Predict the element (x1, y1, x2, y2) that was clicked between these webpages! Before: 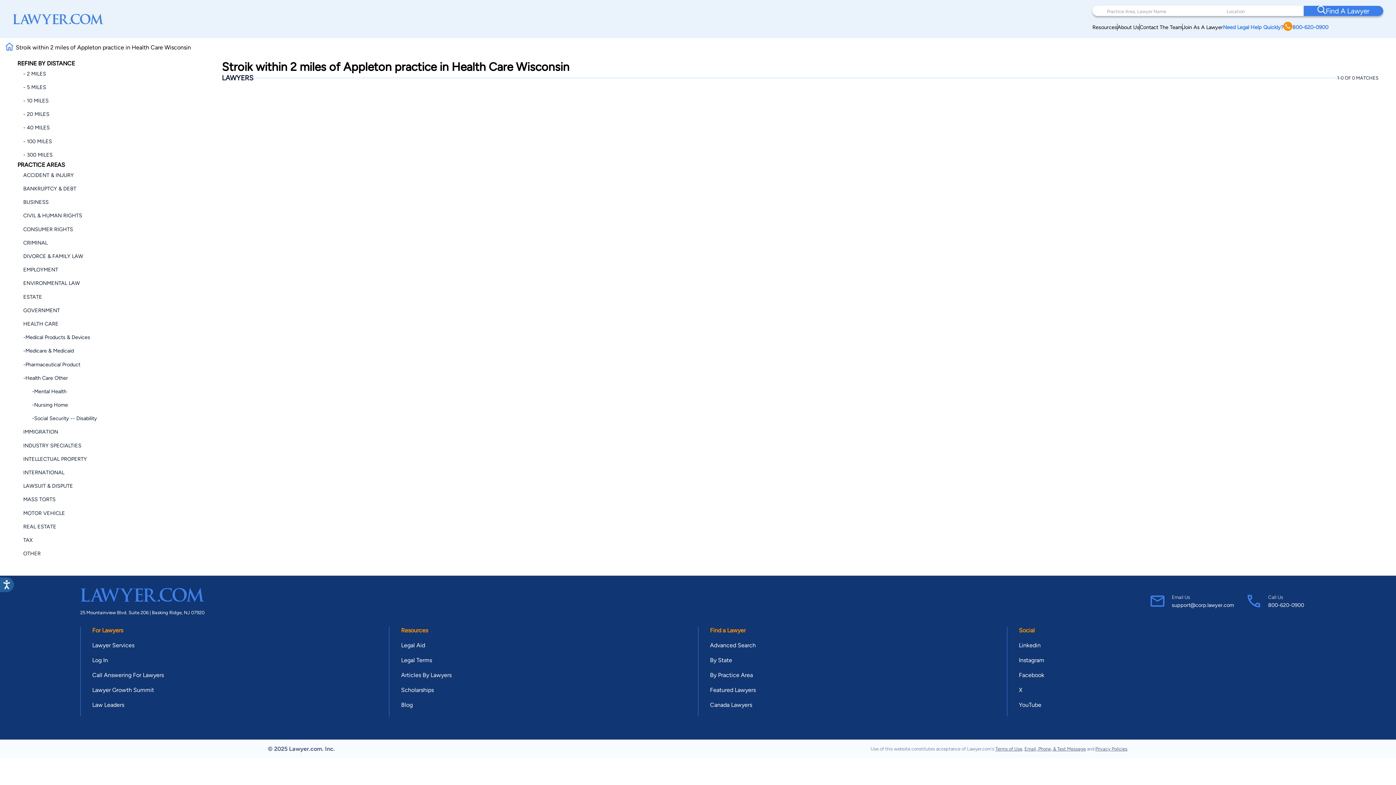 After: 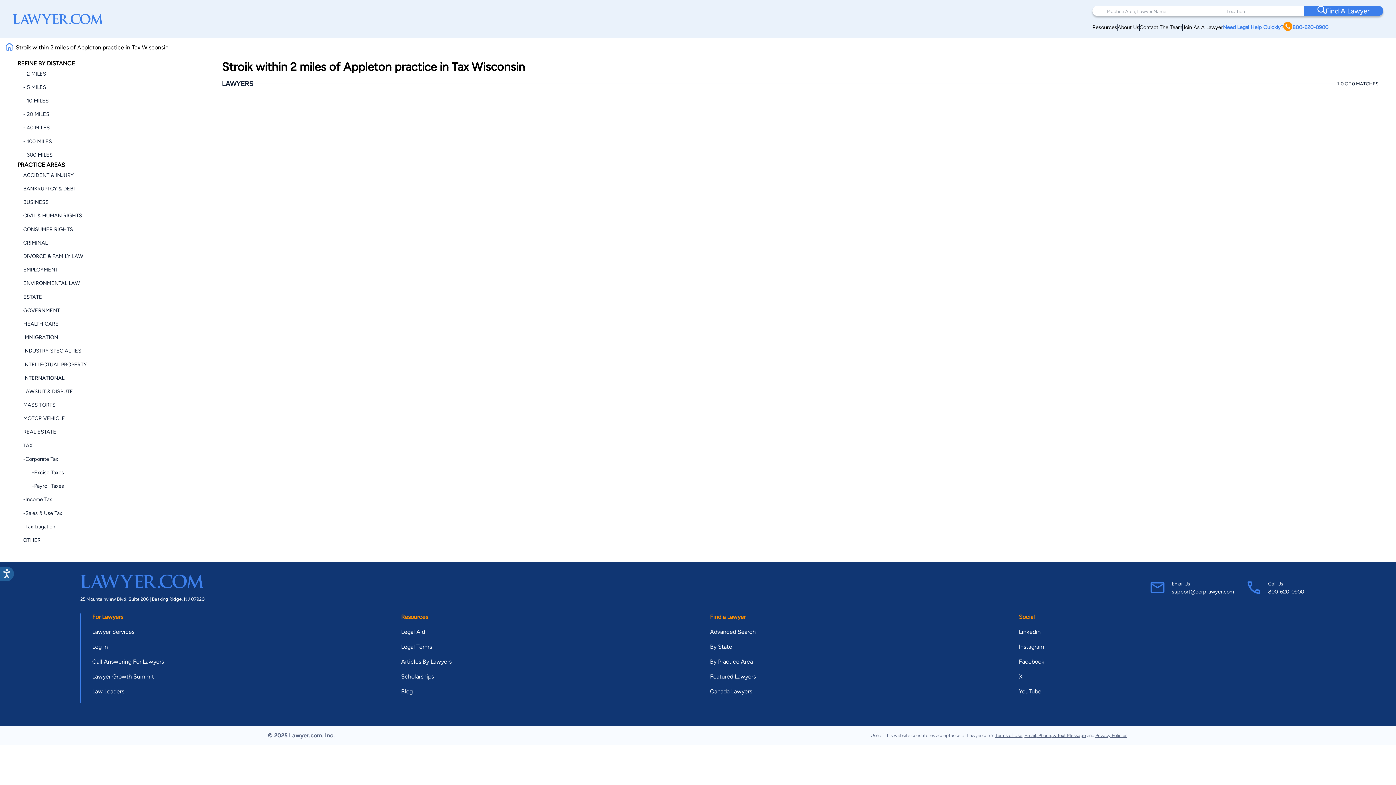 Action: label: TAX bbox: (23, 537, 32, 543)